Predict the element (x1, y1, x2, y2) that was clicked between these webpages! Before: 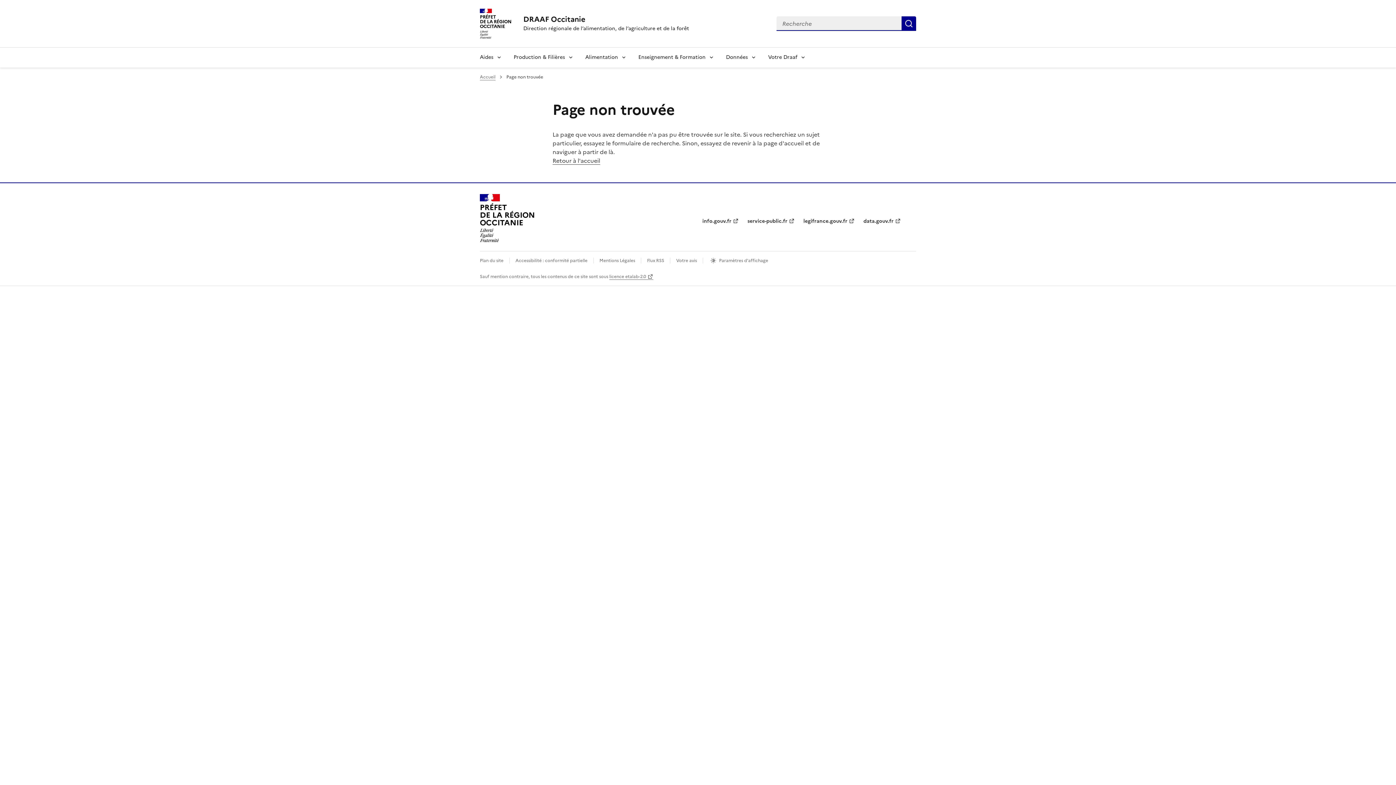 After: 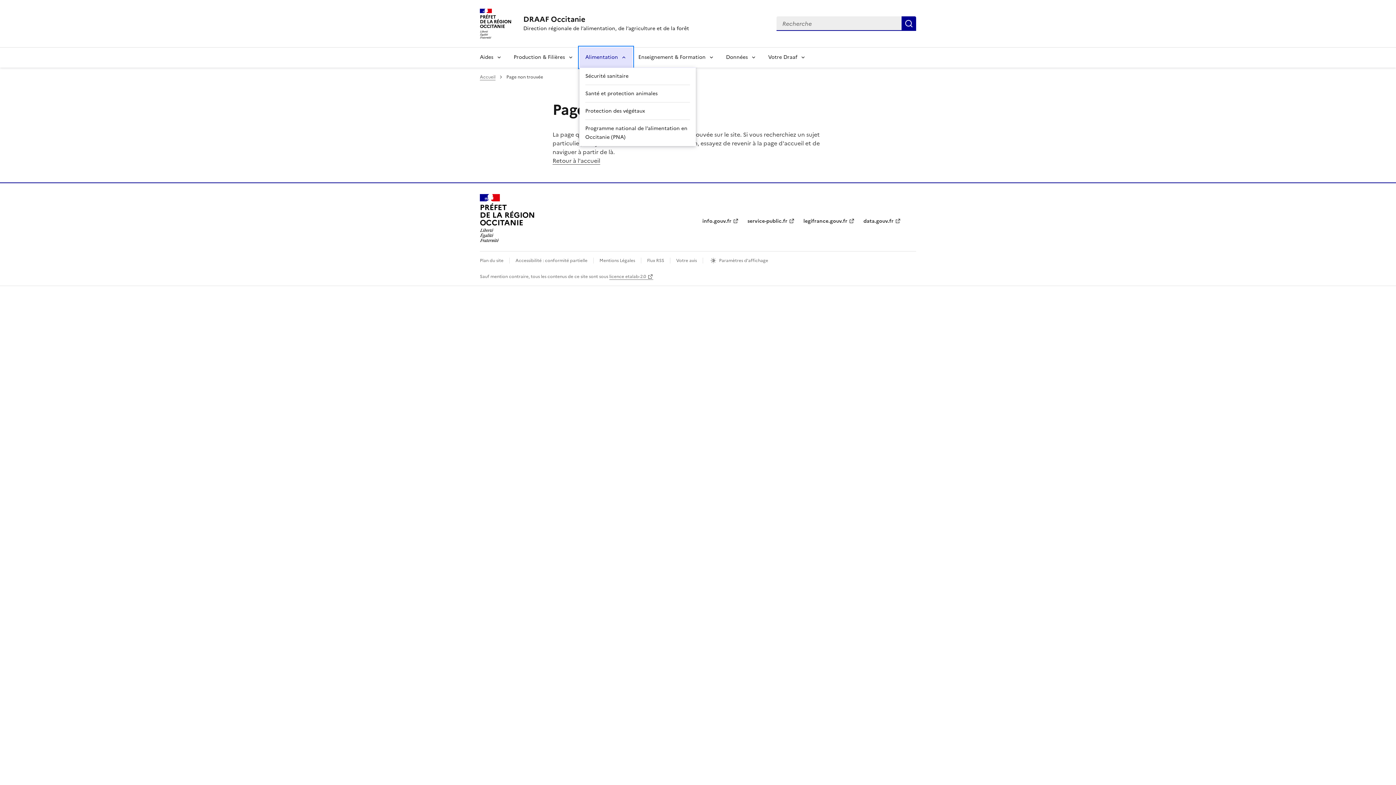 Action: label: Alimentation bbox: (579, 47, 632, 67)